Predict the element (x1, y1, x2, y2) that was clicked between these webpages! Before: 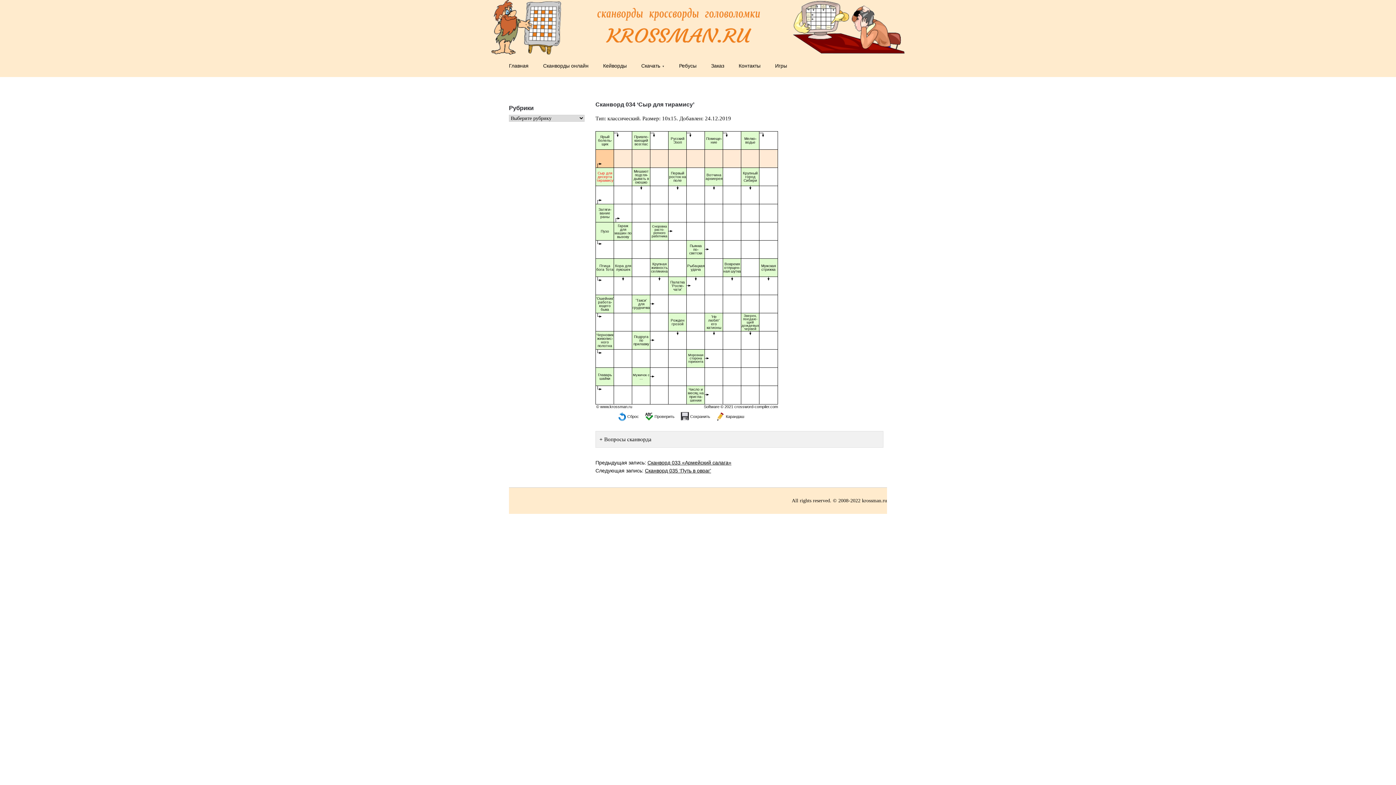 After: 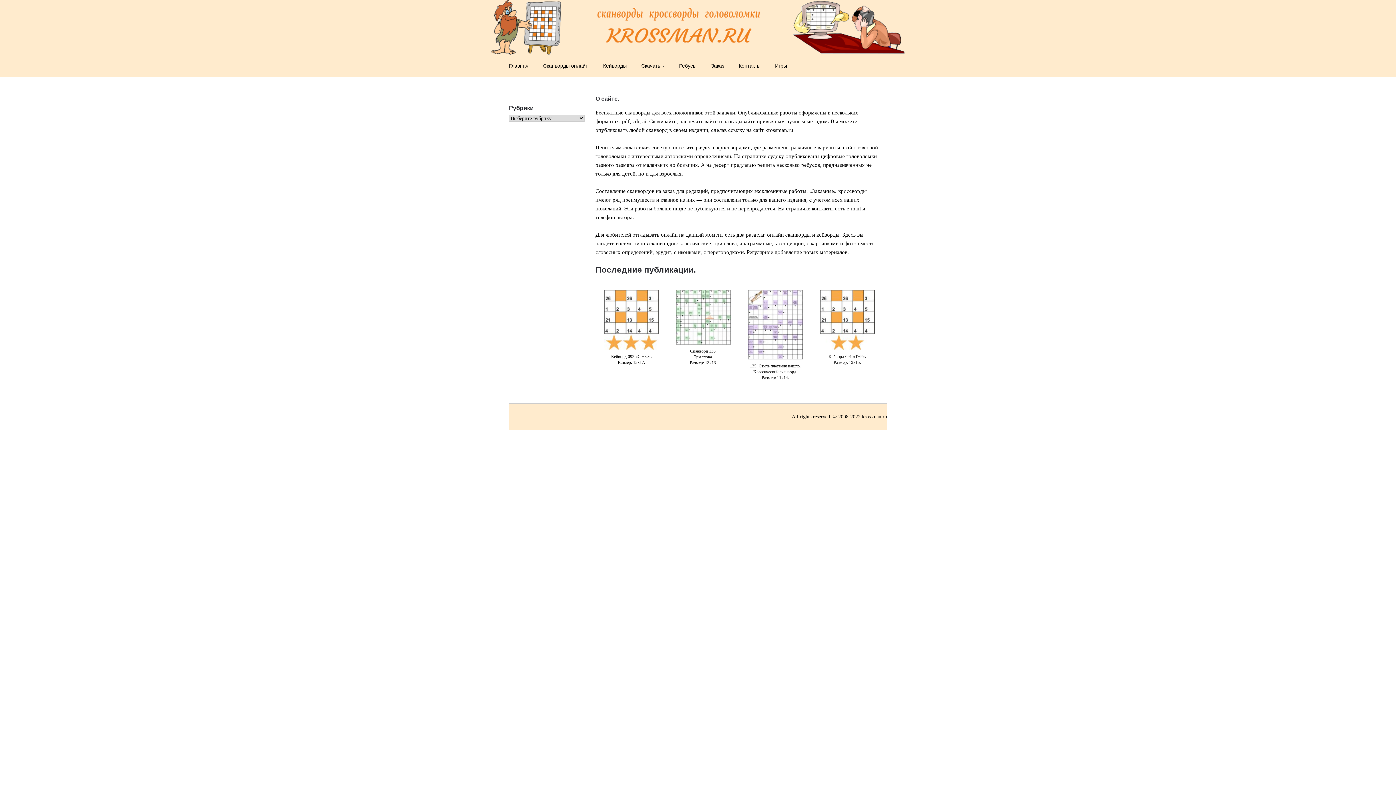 Action: bbox: (501, 54, 536, 77) label: Главная